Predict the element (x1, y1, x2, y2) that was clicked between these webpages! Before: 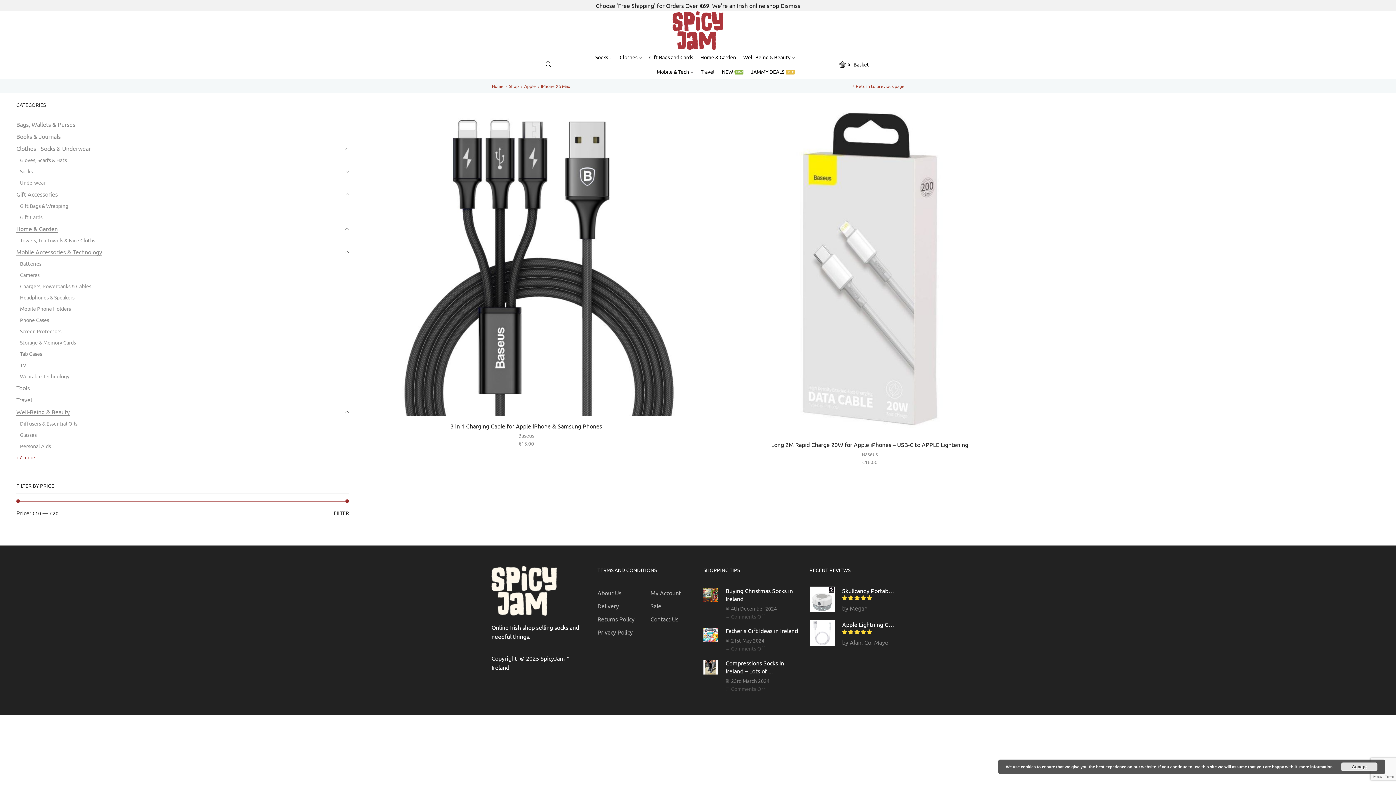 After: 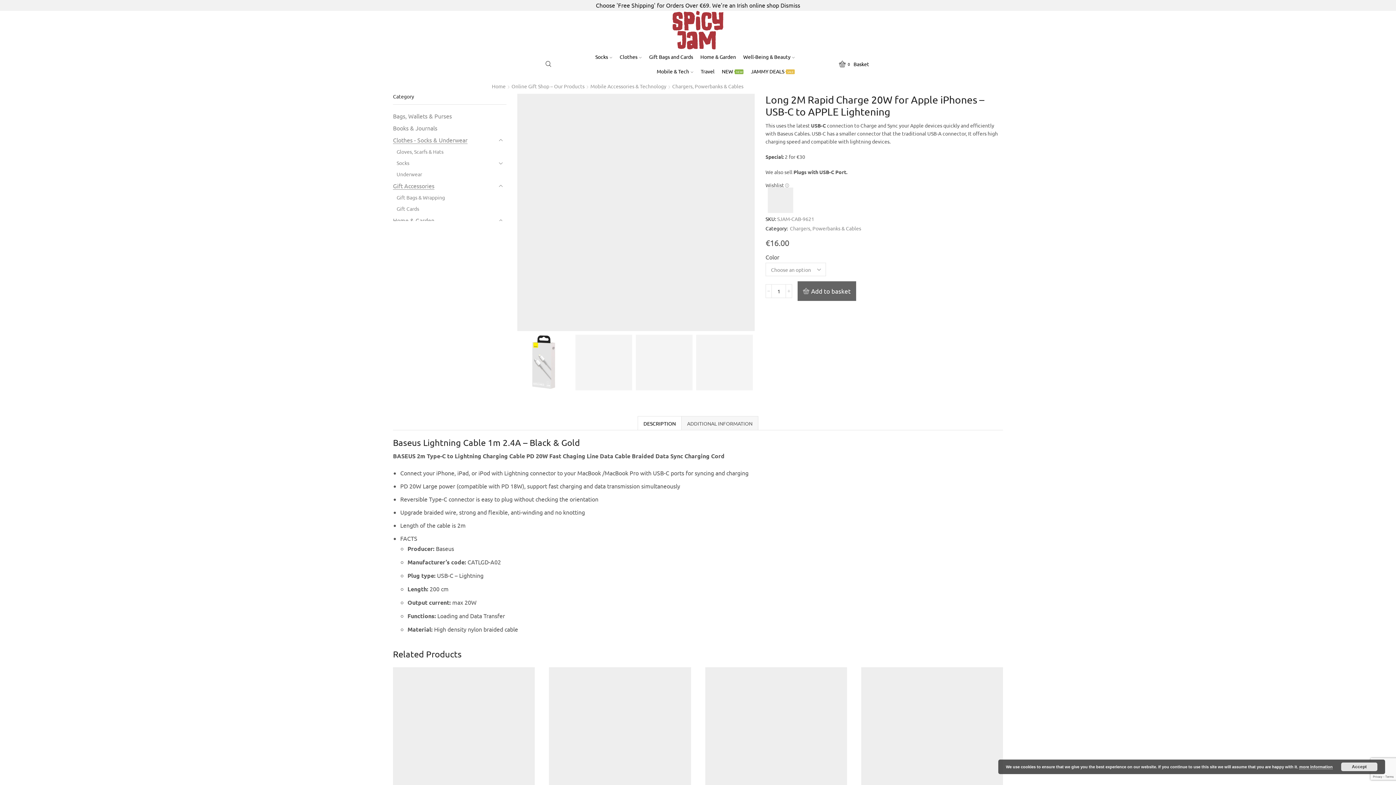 Action: label: Select options for “Long 2M Rapid Charge 20W for Apple iPhones - USB-C to APPLE Lightening” bbox: (711, 416, 1028, 429)